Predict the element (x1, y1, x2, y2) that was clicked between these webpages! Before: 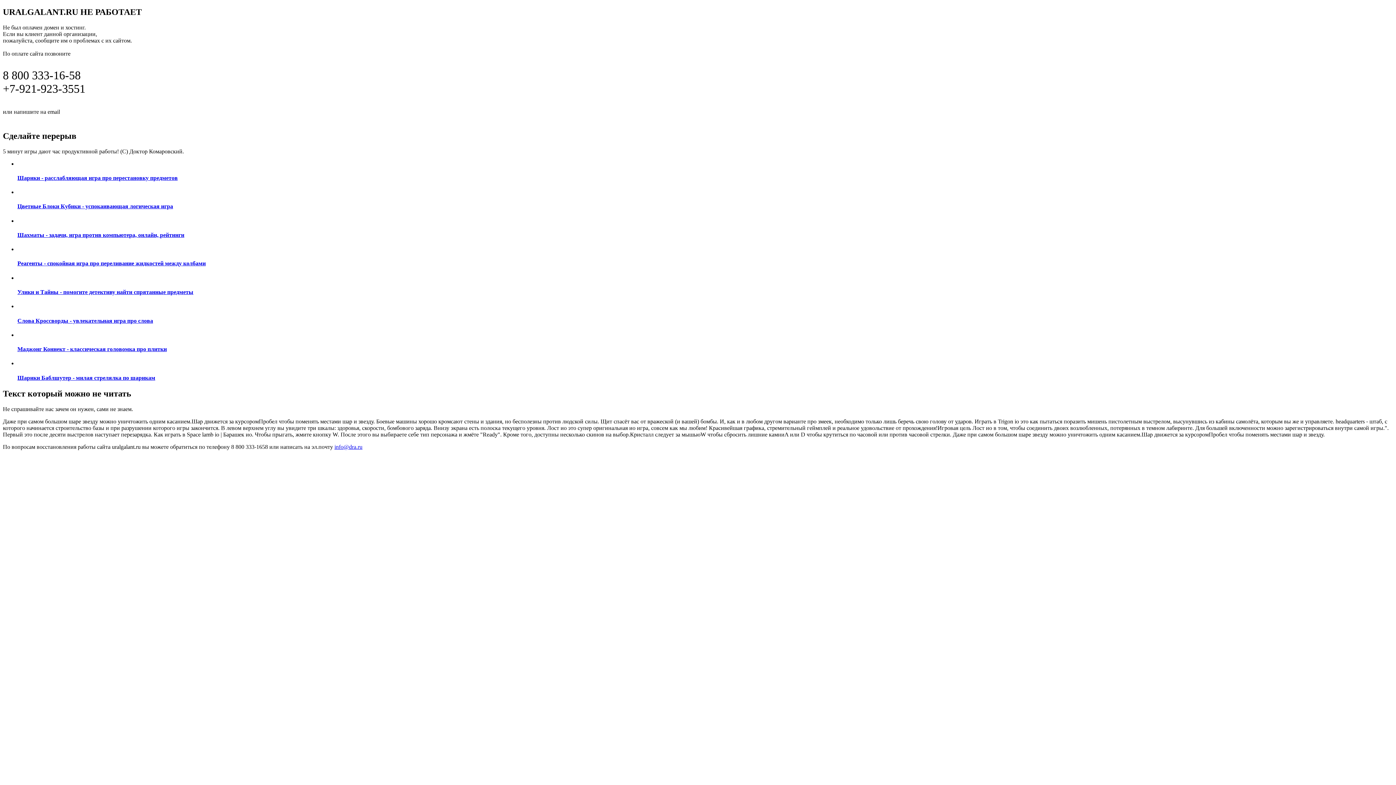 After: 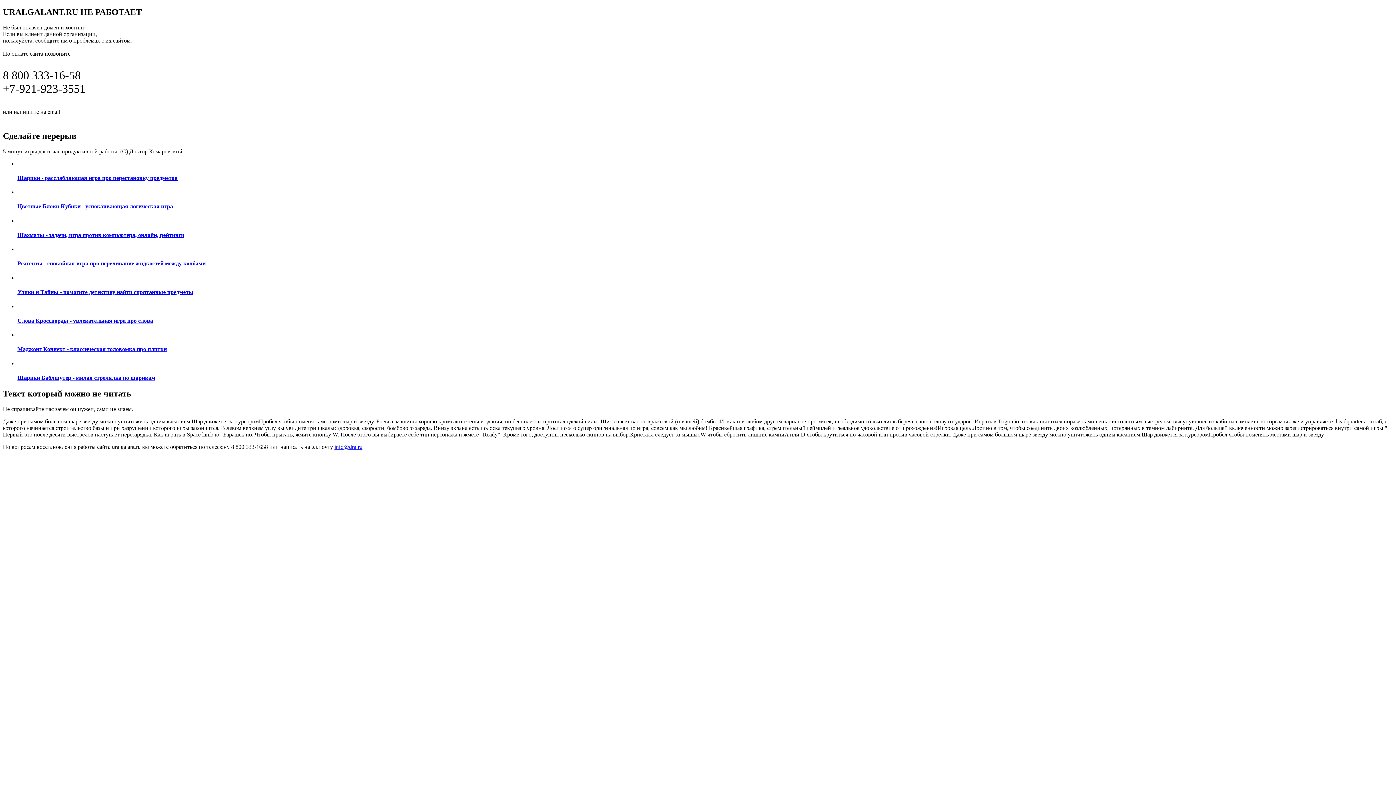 Action: bbox: (2, 115, 298, 123) label: ПОДРОБНАЯ ИНФОРМАЦИЯ ПО ВОССТАНОВЛЕНИЮ САЙТА ПО ЭТОЙ ССЫЛКЕ